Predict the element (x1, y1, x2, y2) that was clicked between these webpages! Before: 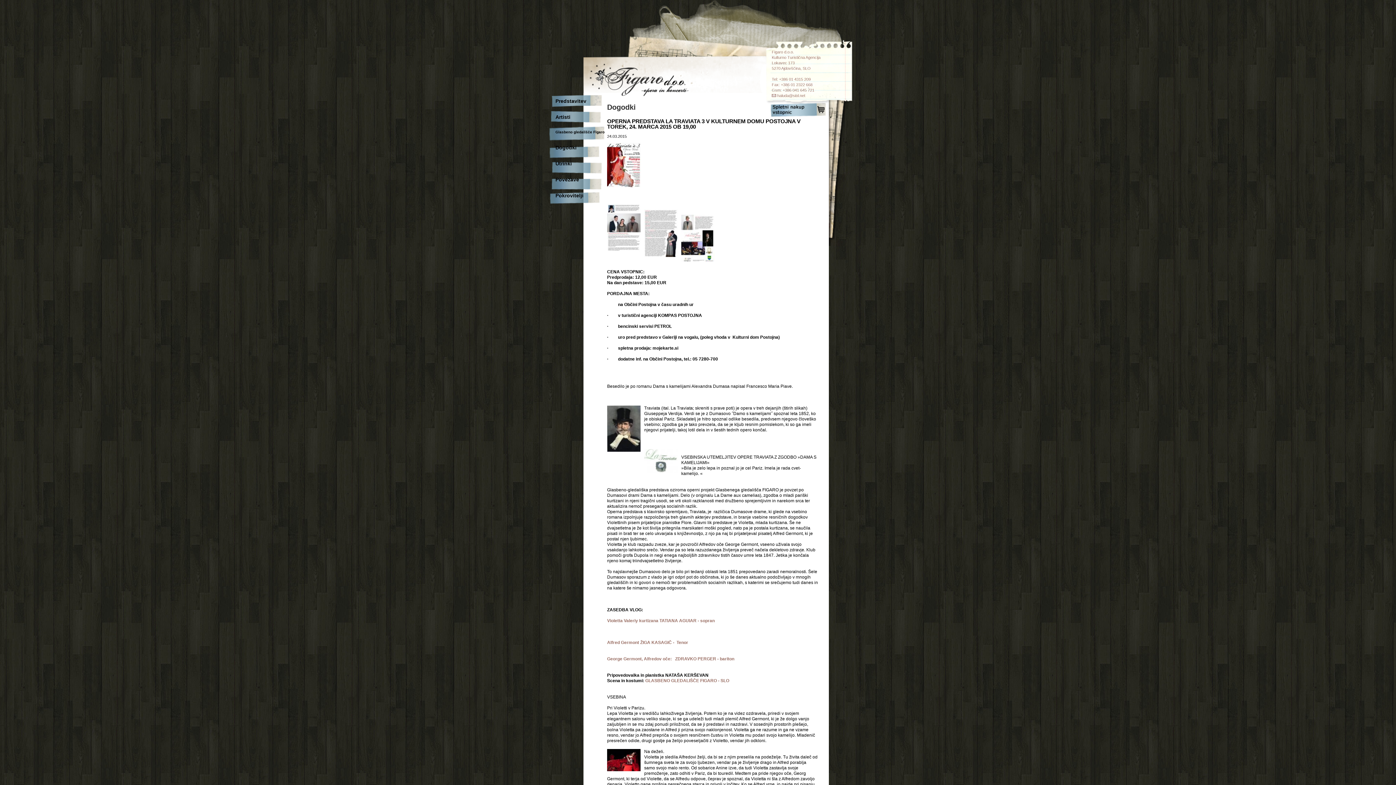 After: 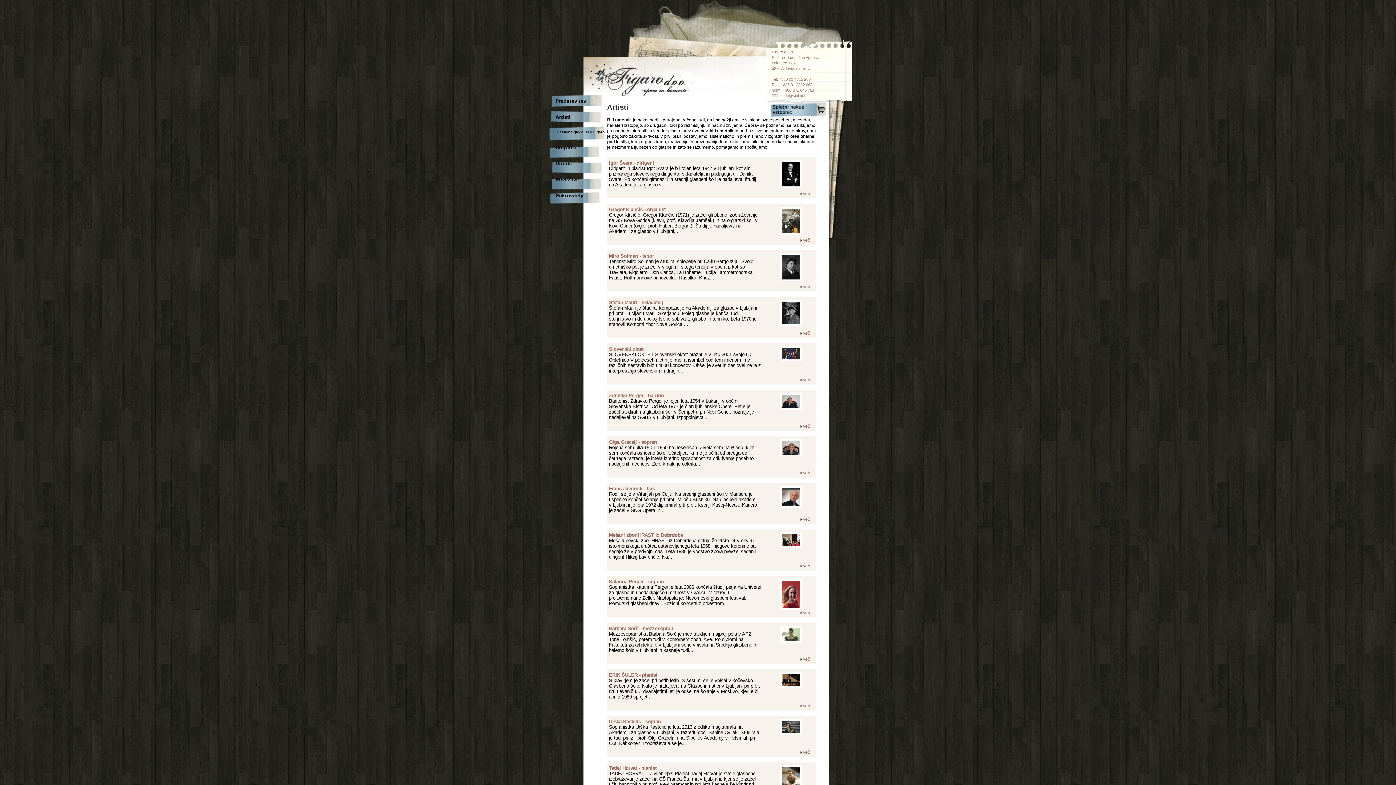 Action: bbox: (555, 114, 570, 120) label: Artisti